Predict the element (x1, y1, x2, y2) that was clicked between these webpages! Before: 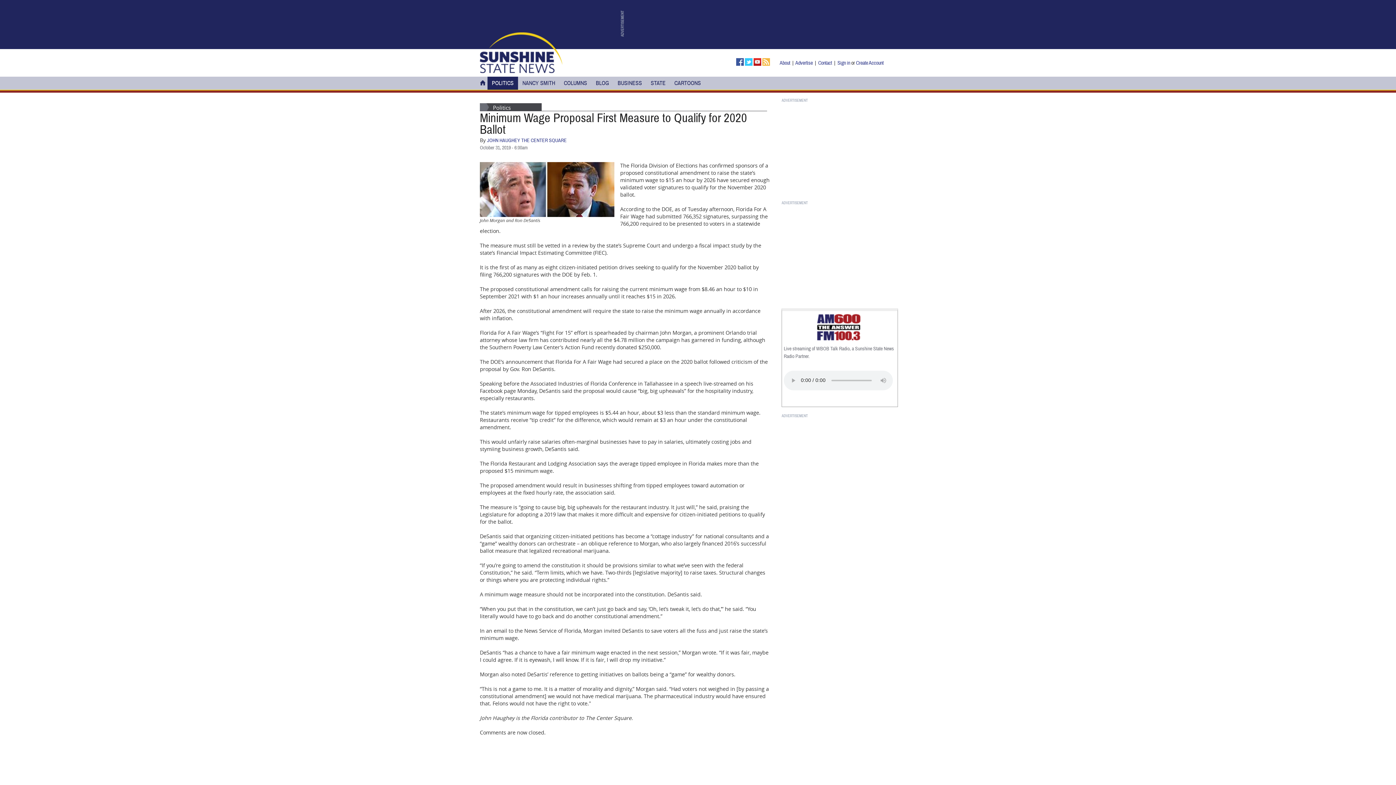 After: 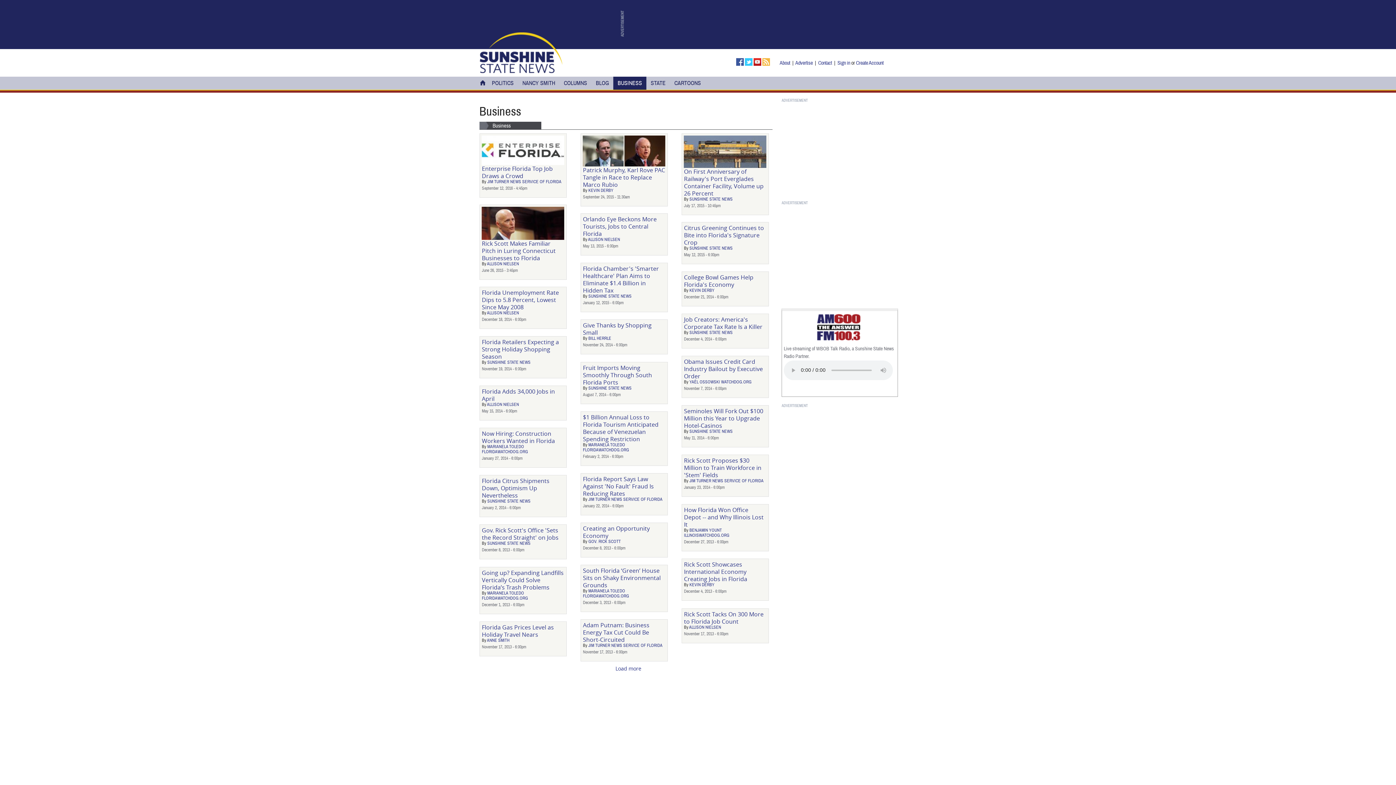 Action: label: BUSINESS bbox: (613, 76, 646, 89)